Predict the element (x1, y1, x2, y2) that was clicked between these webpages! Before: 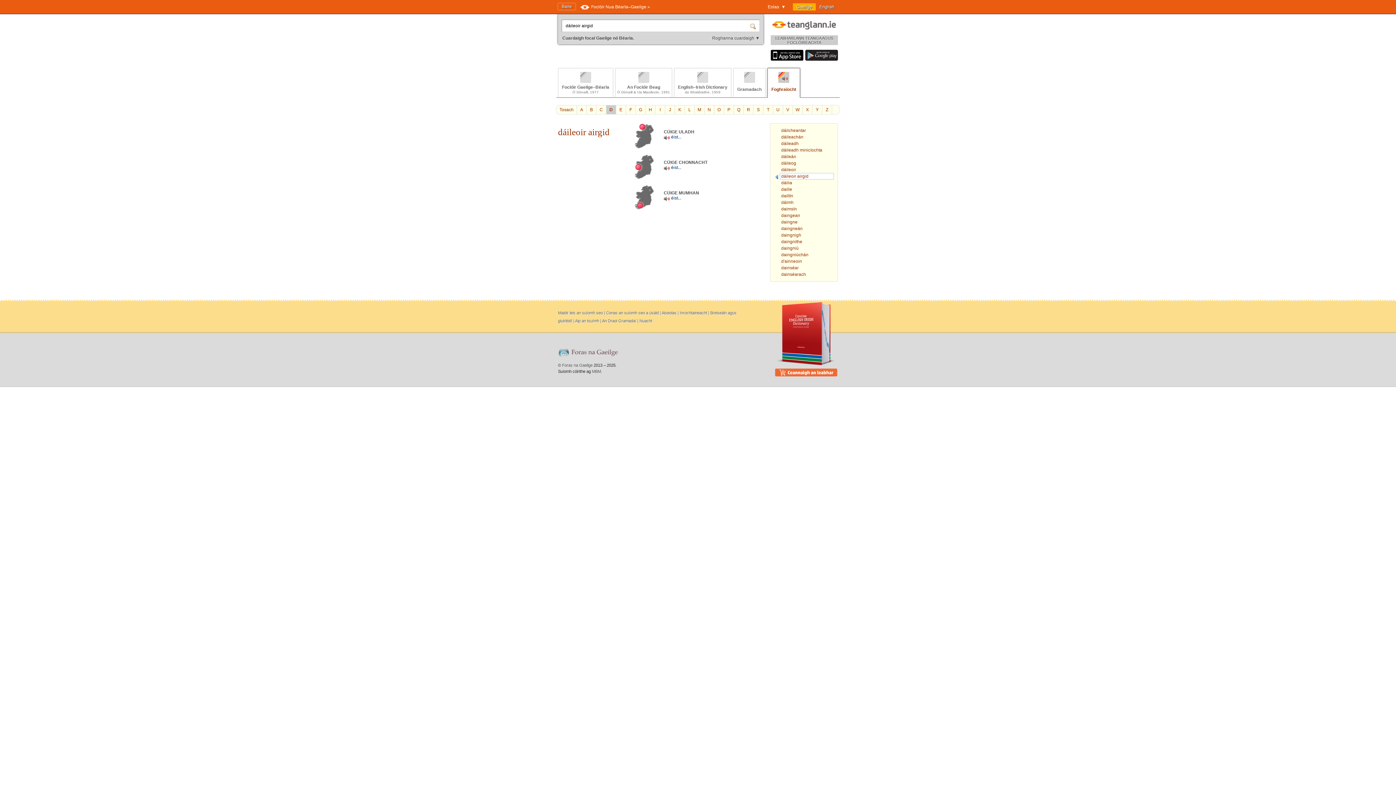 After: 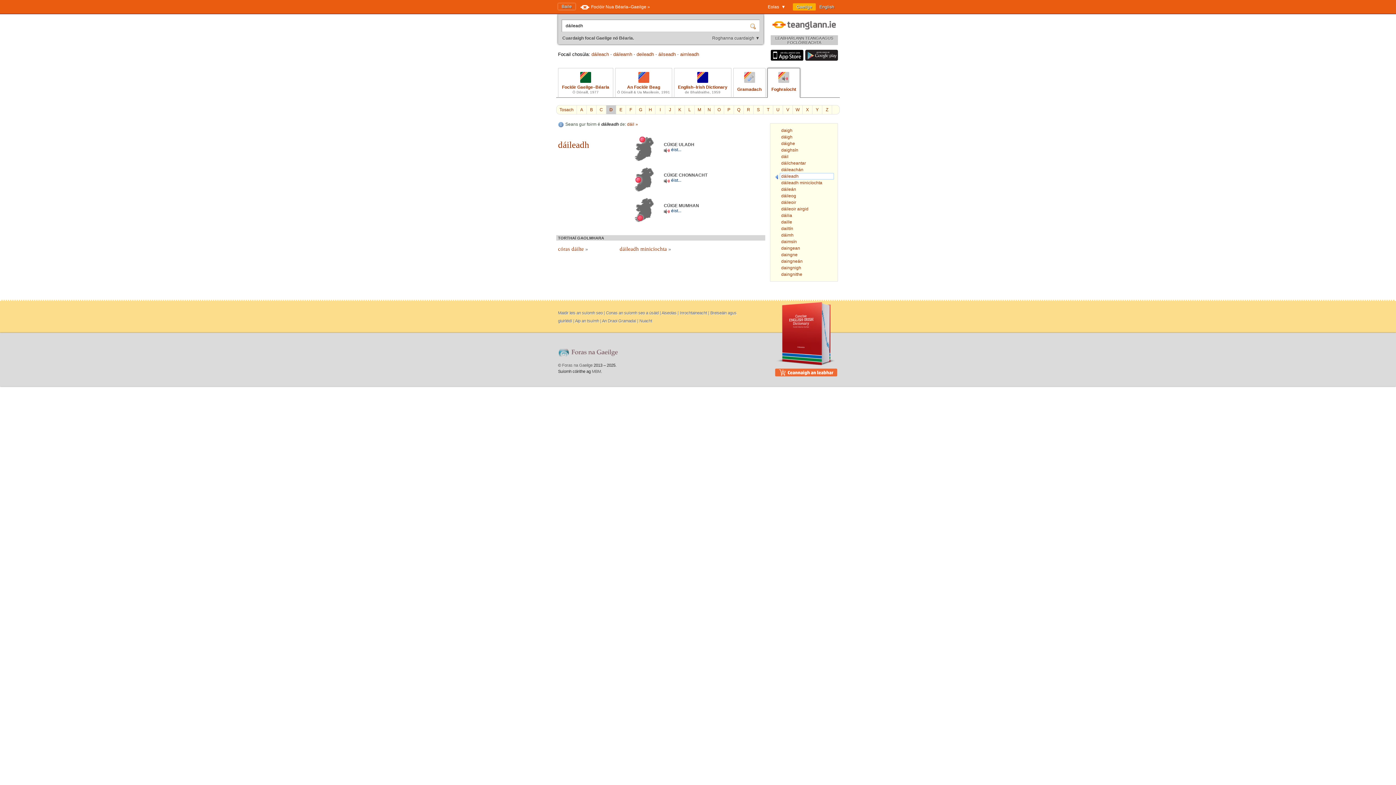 Action: label: dáileadh bbox: (774, 140, 834, 146)